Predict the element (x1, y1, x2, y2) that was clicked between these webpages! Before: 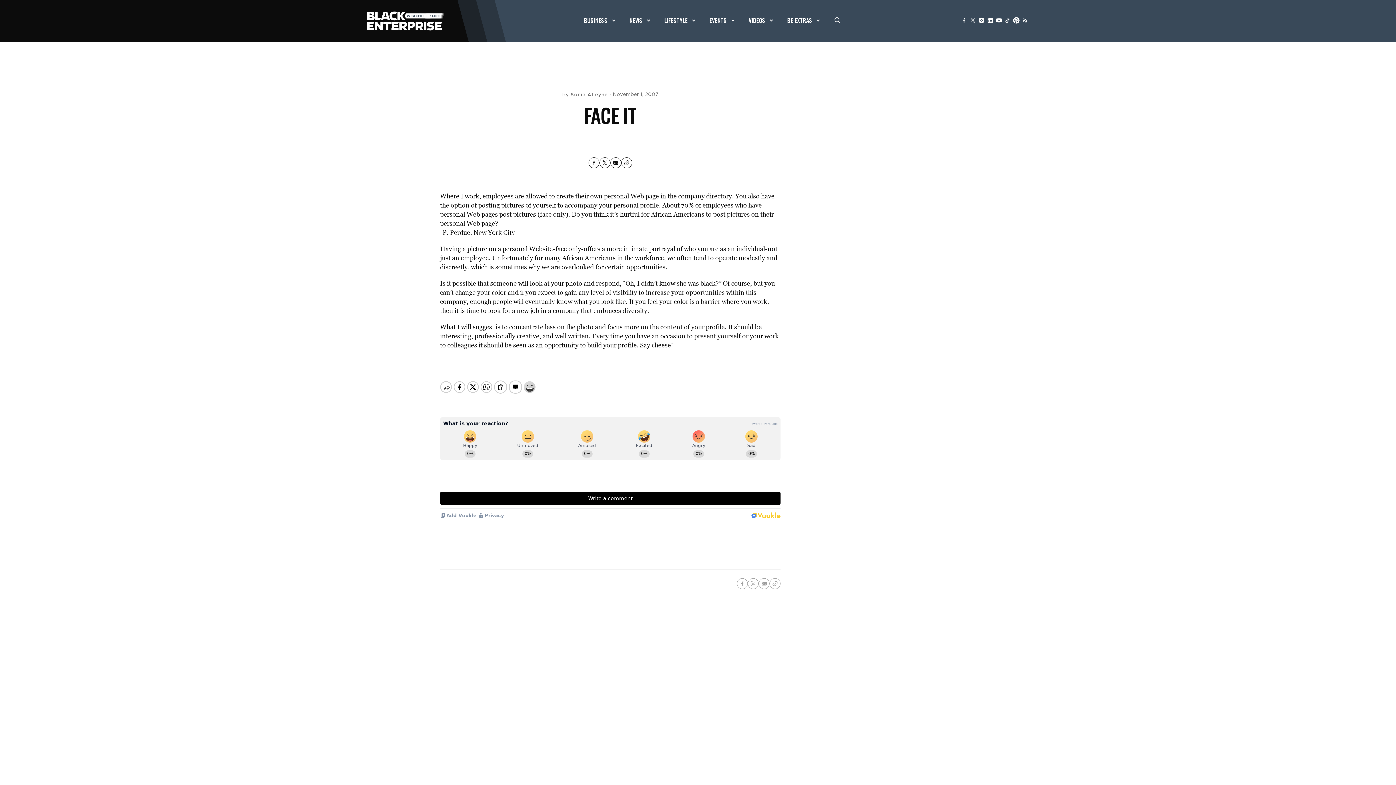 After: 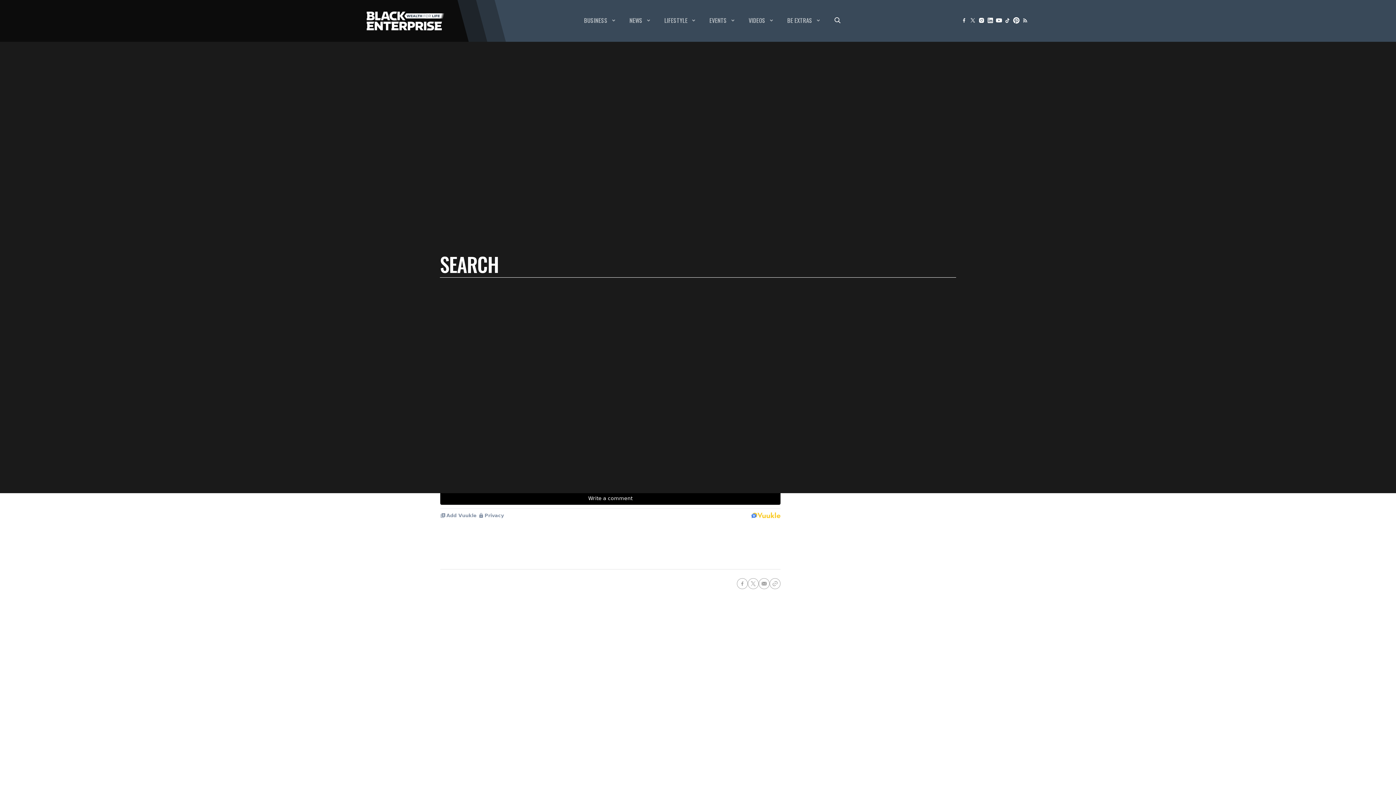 Action: bbox: (834, 15, 841, 24)